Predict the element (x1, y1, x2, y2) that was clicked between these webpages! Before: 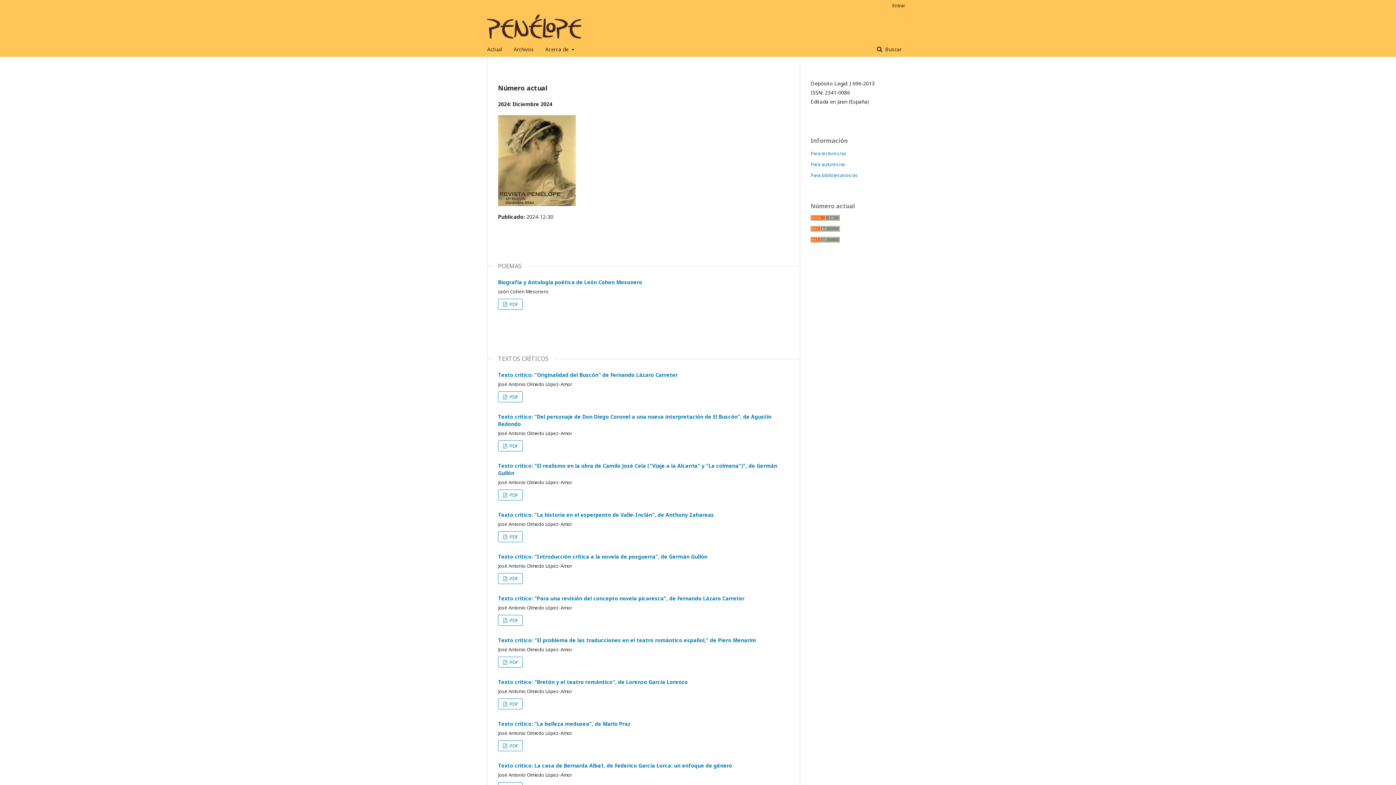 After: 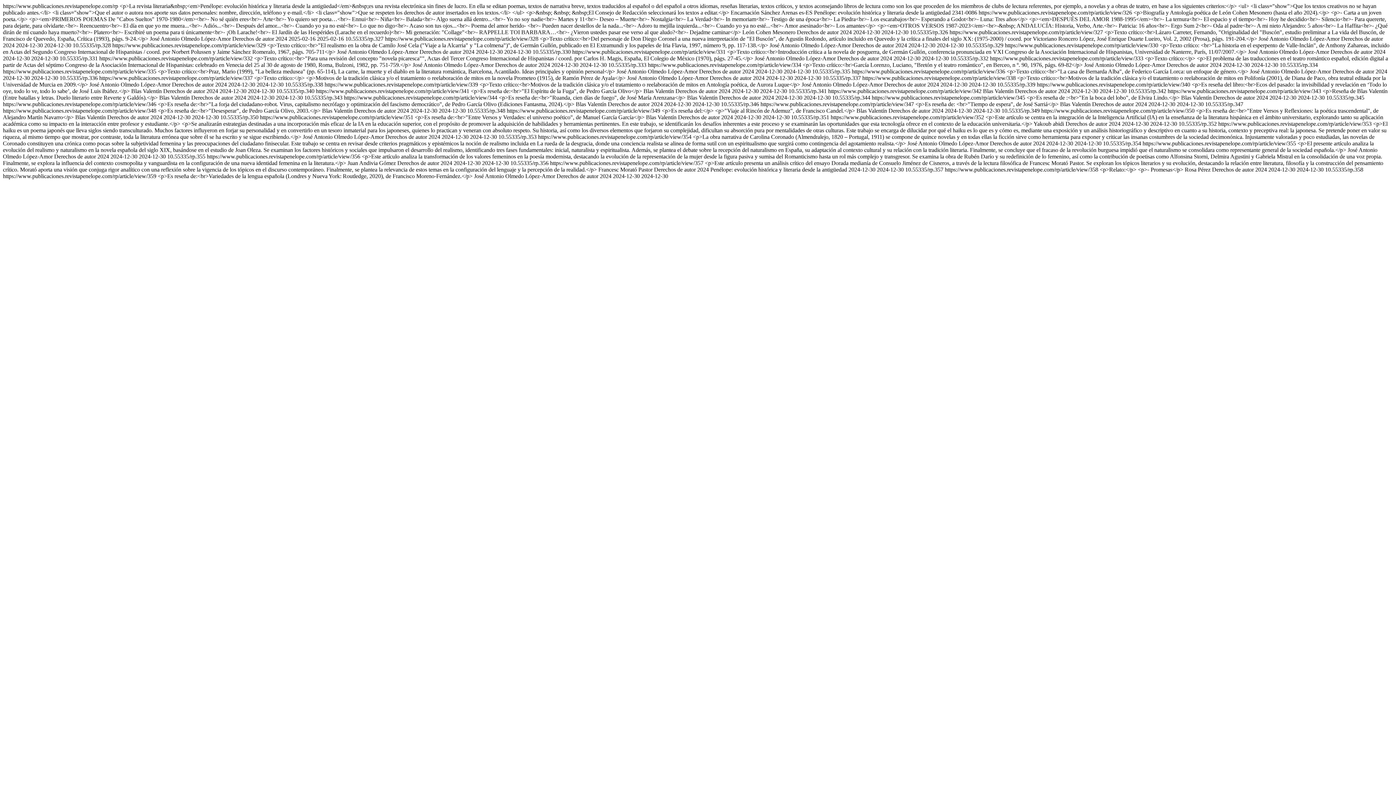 Action: bbox: (810, 237, 840, 244)